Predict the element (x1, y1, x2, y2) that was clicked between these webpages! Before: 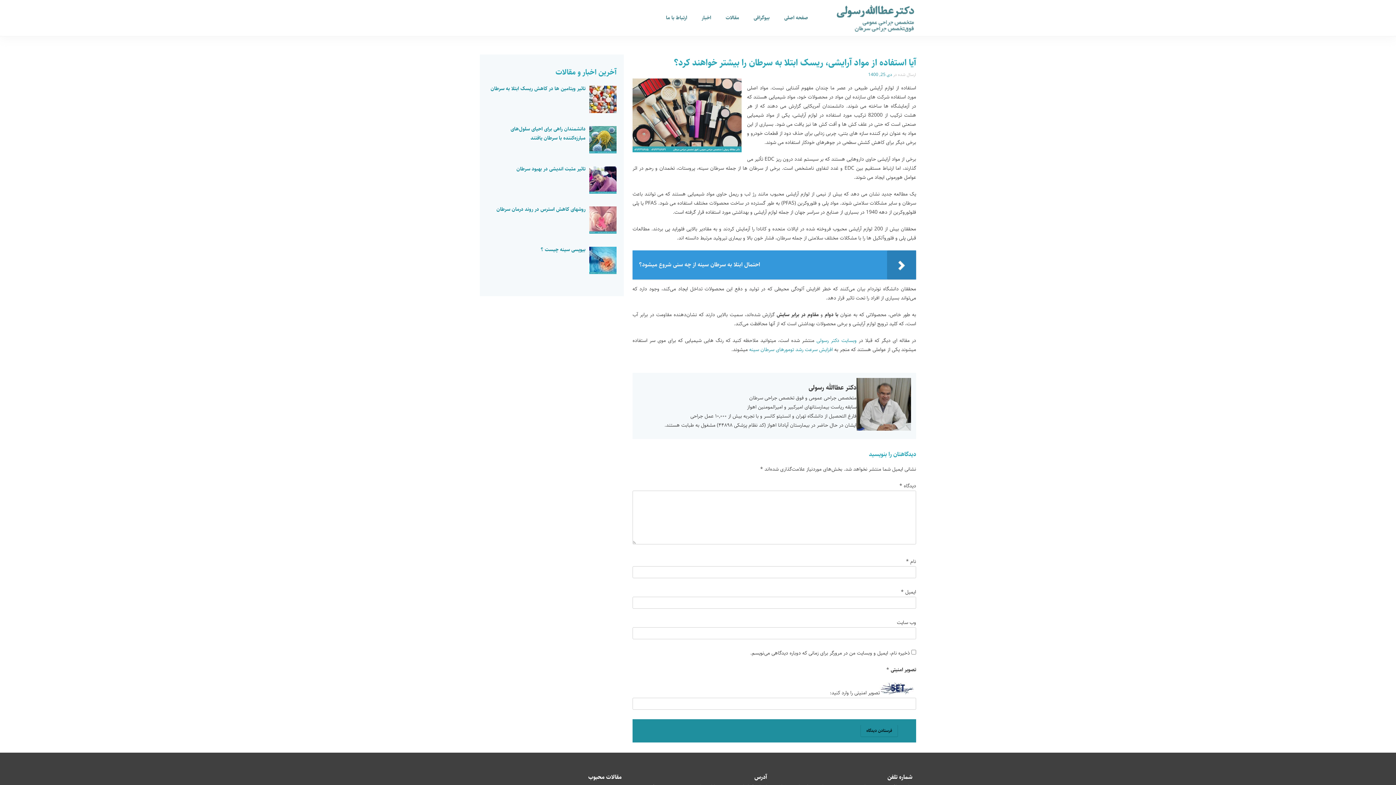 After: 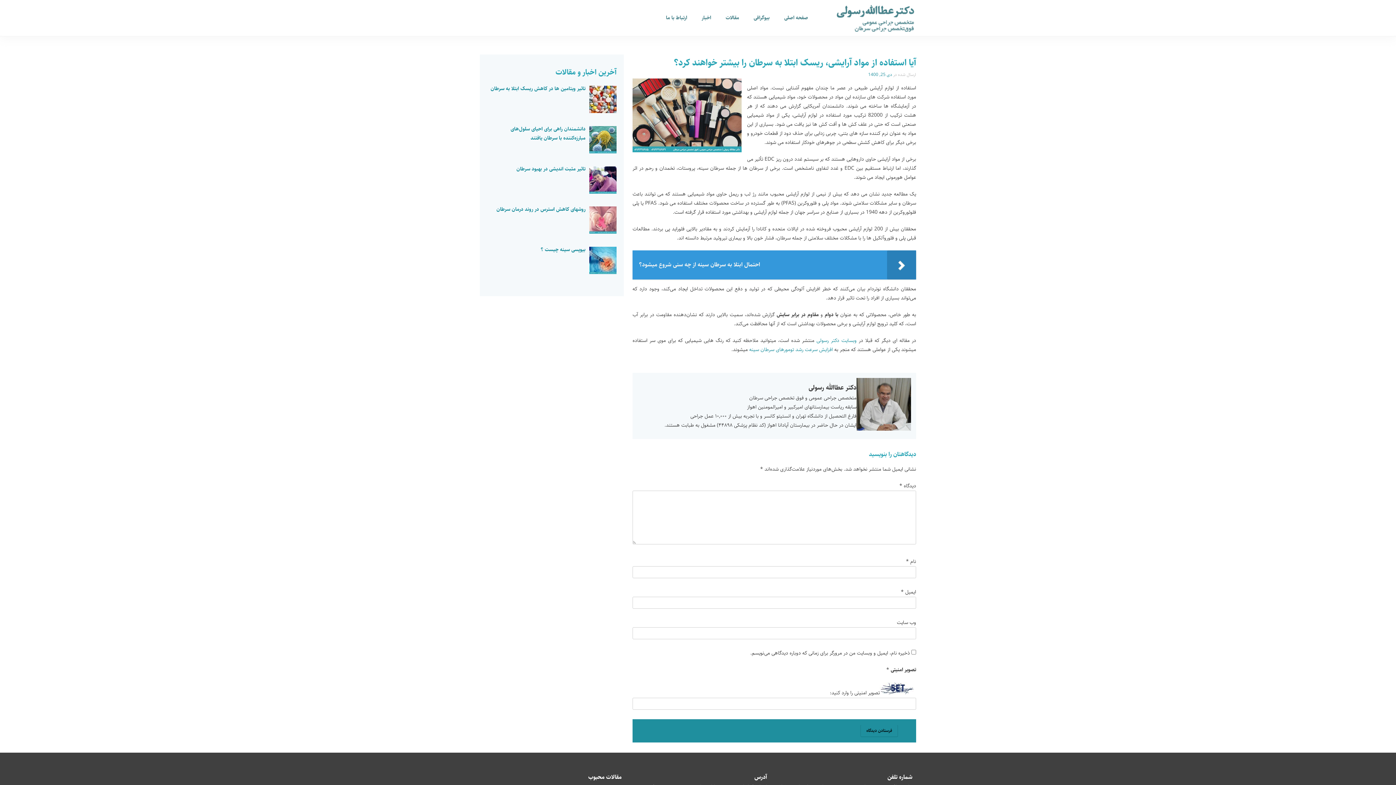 Action: bbox: (868, 71, 892, 78) label: دی 25, 1400